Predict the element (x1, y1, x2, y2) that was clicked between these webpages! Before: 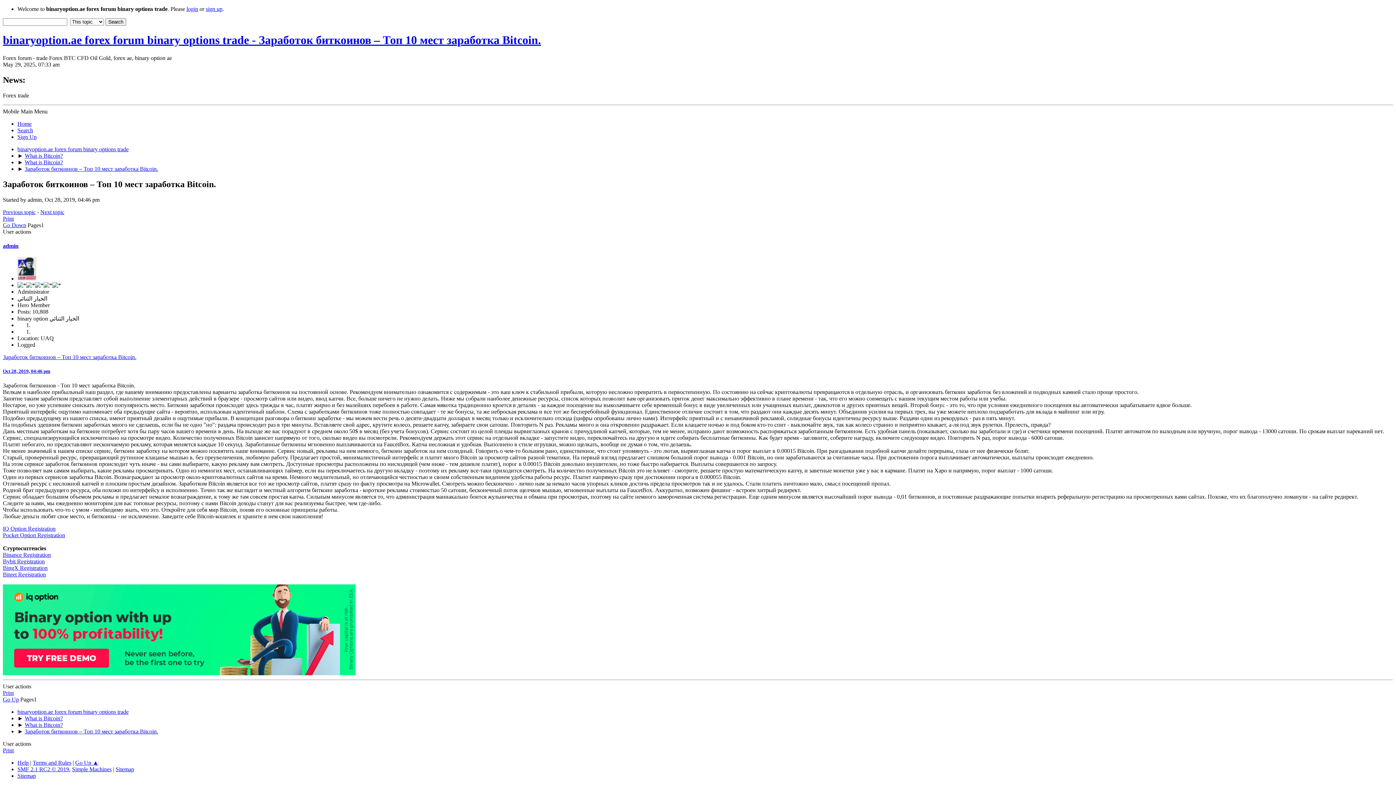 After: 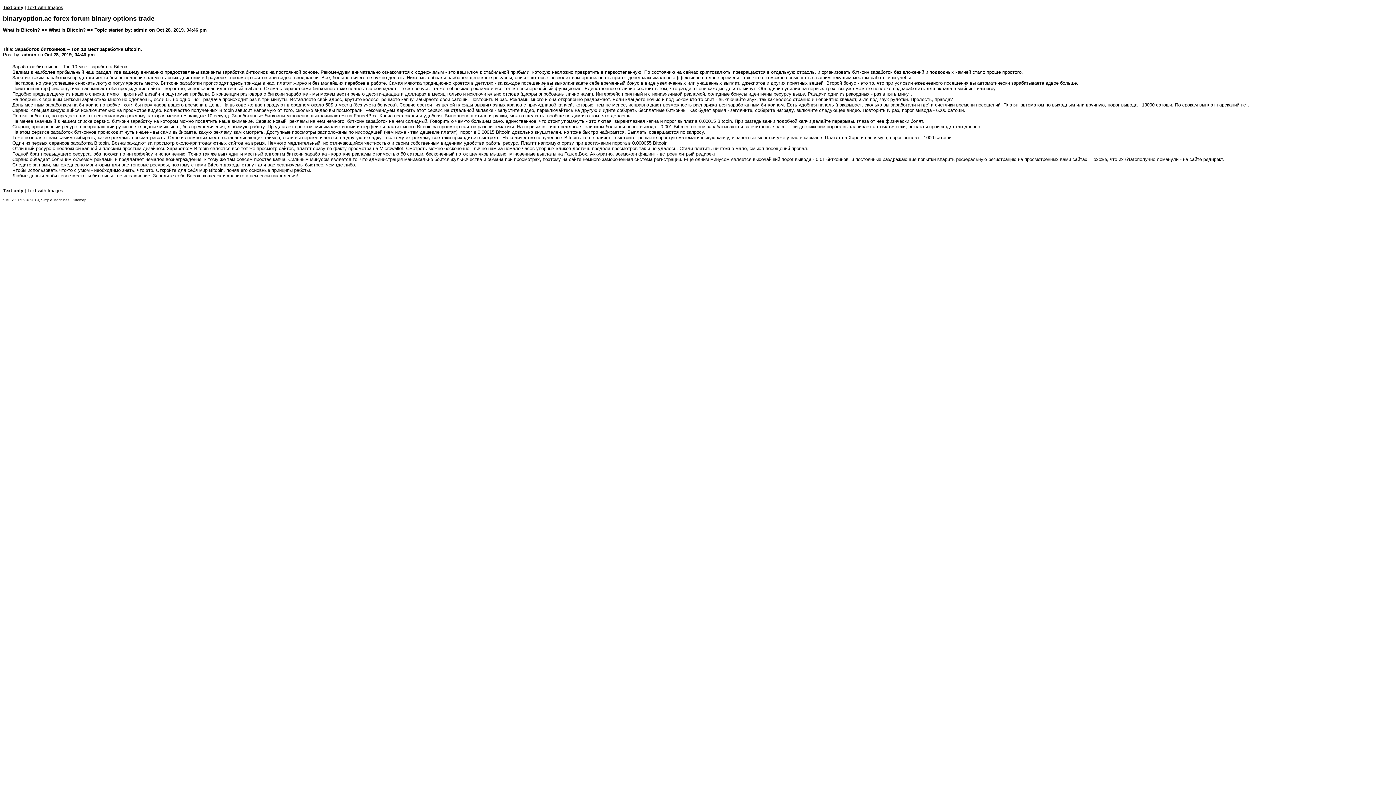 Action: label: Print bbox: (2, 747, 13, 753)